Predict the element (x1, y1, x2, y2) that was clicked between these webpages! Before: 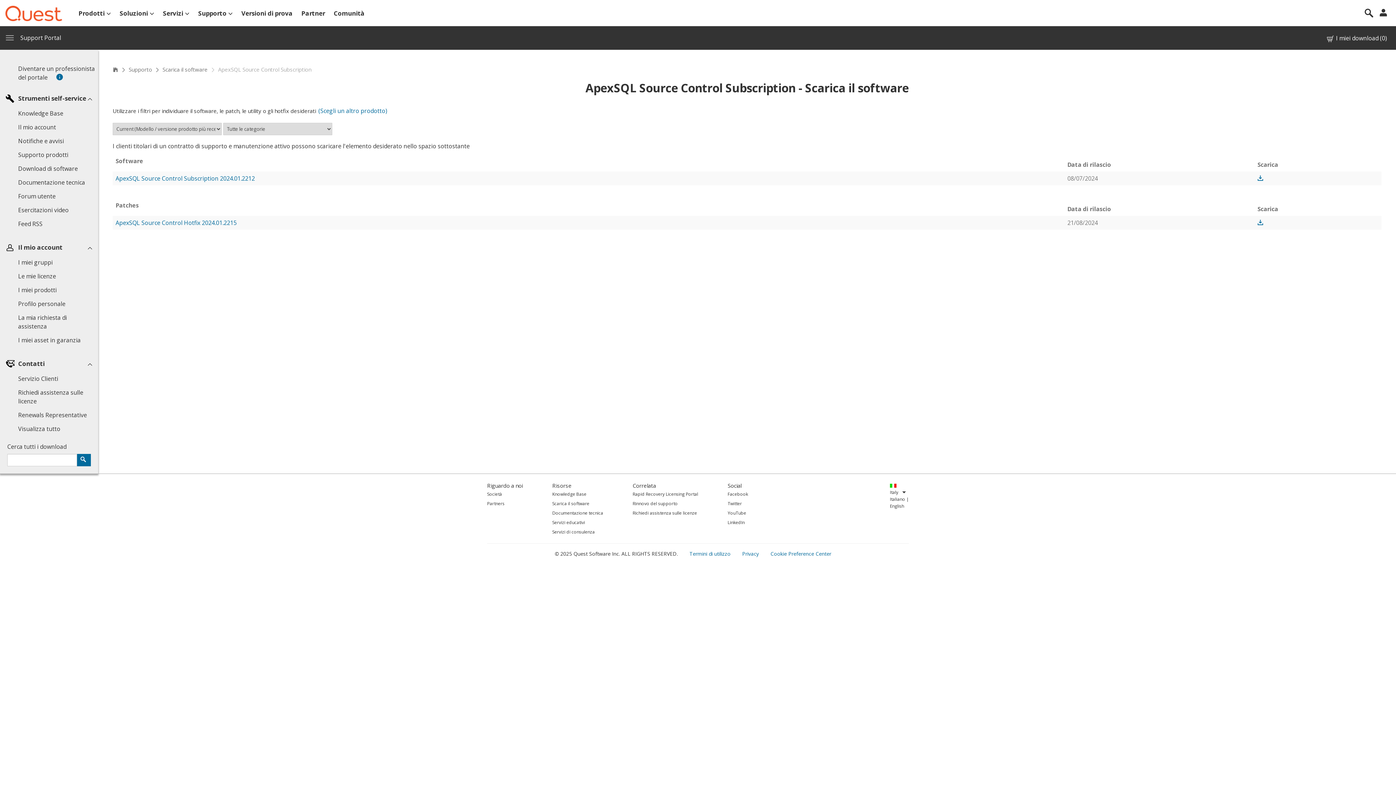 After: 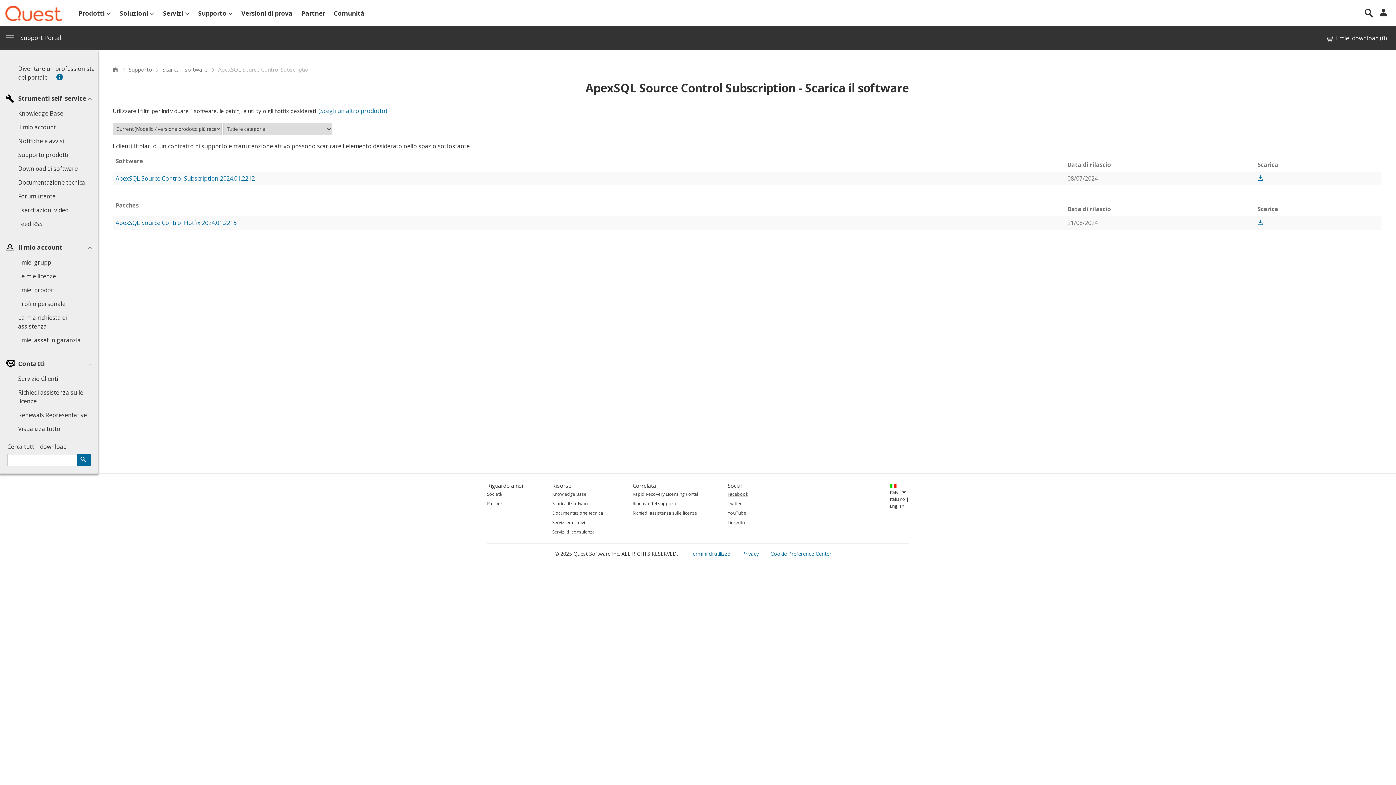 Action: label: Facebook bbox: (727, 490, 748, 498)